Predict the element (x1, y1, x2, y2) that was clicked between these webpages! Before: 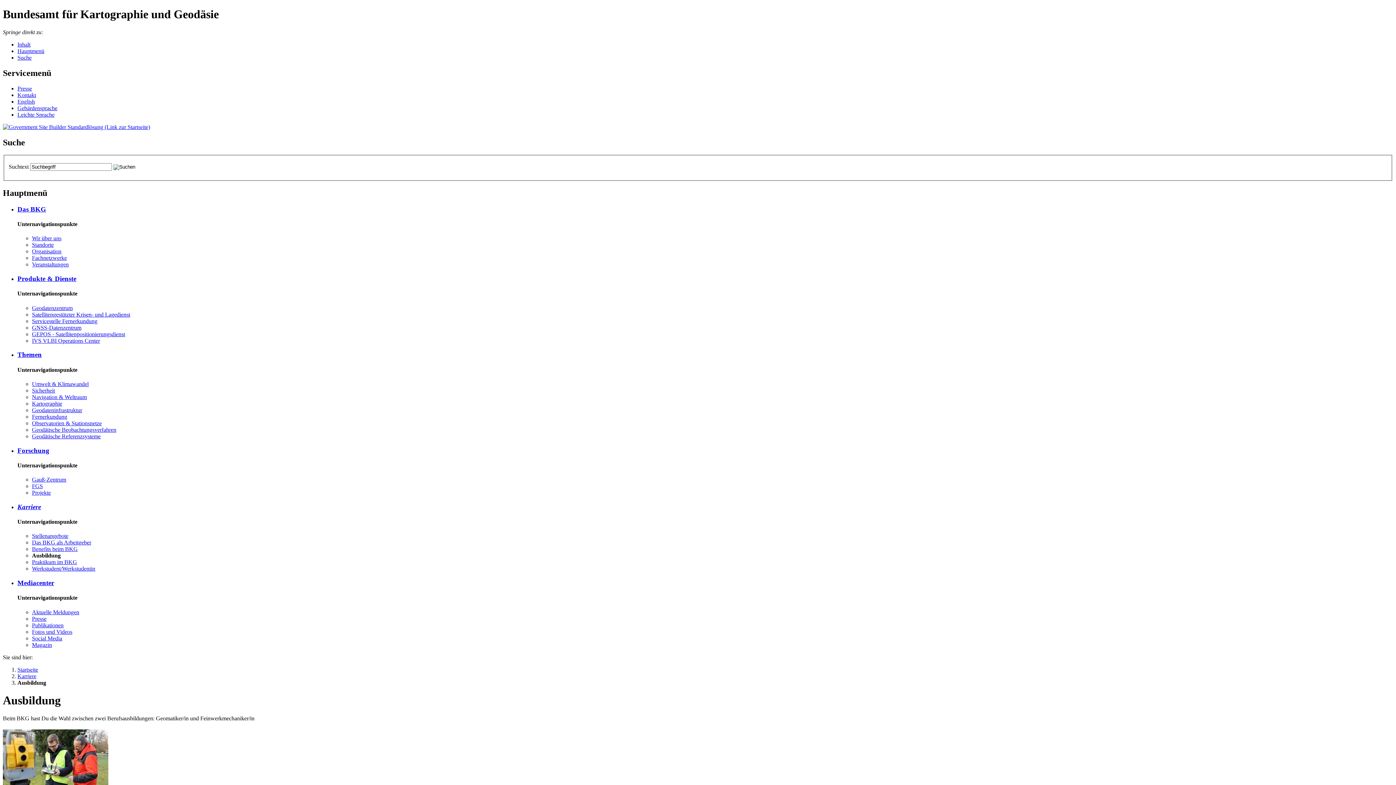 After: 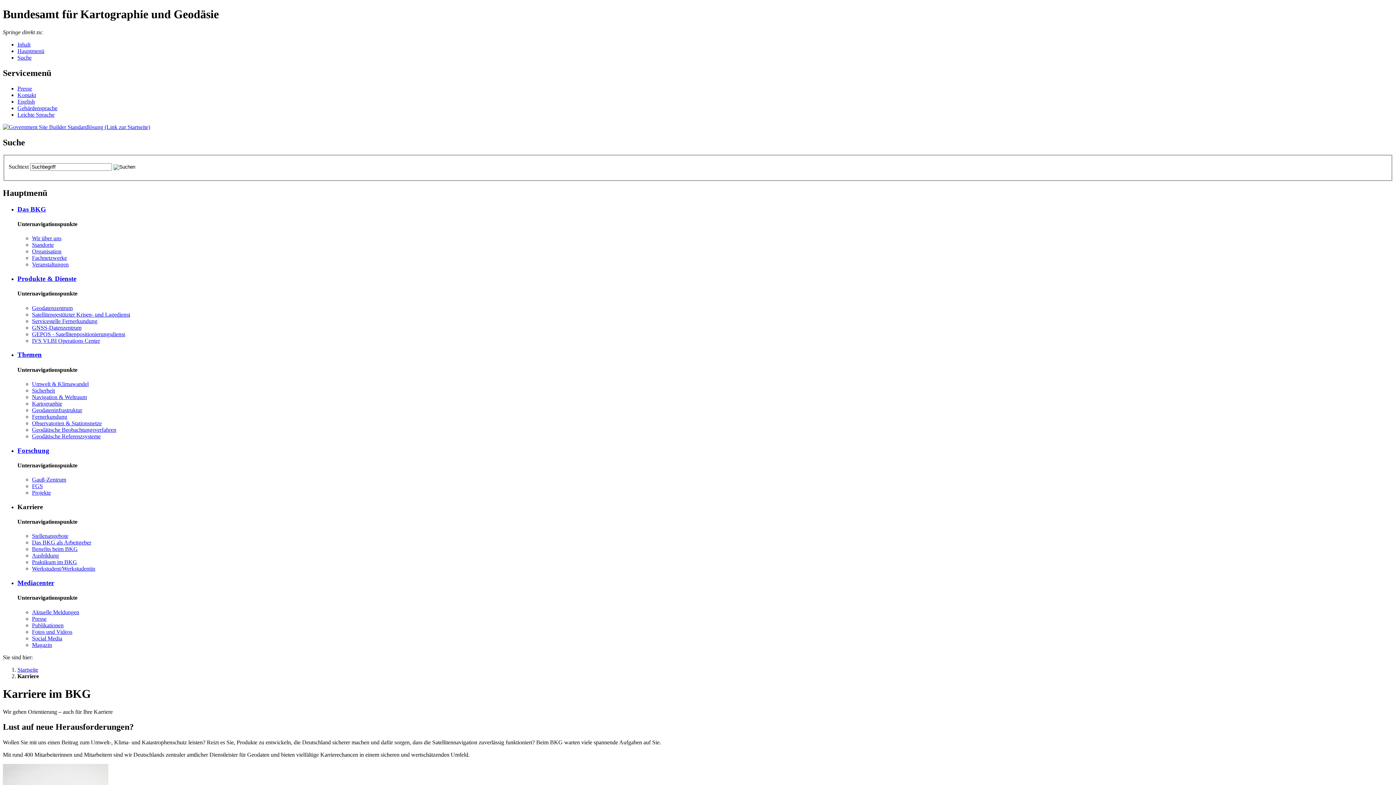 Action: bbox: (17, 503, 41, 510) label: Kar­rie­re